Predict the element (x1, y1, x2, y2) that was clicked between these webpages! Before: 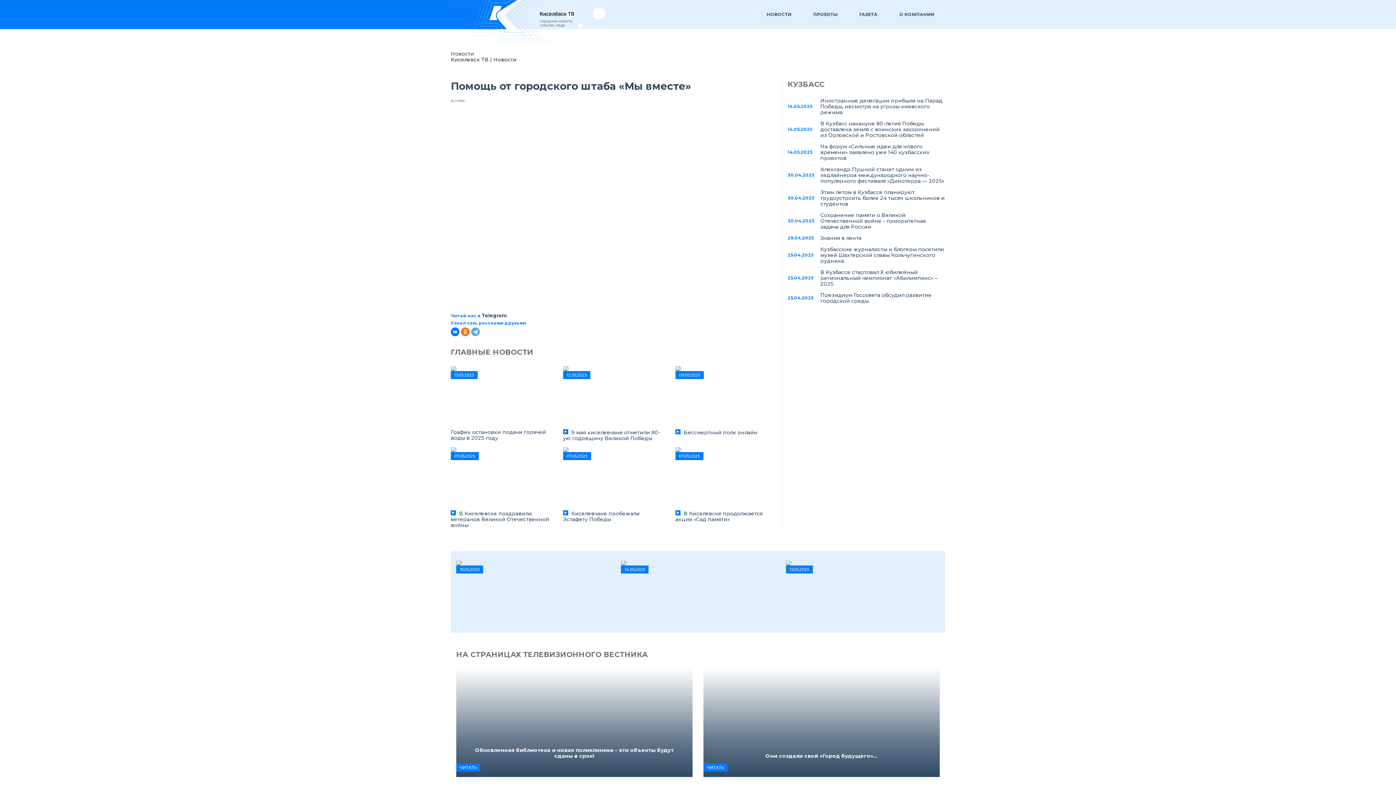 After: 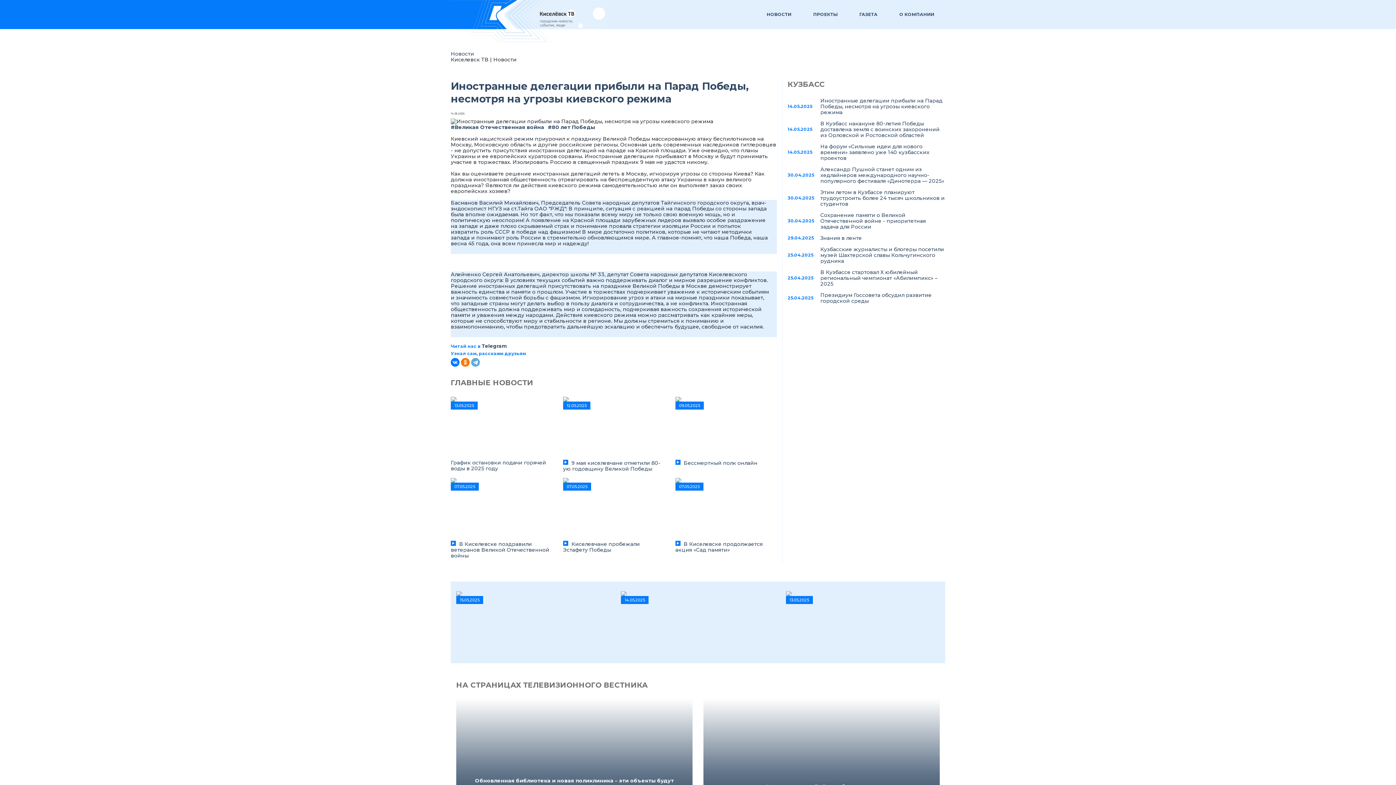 Action: bbox: (820, 97, 945, 115) label: Иностранные делегации прибыли на Парад Победы, несмотря на угрозы киевского режима